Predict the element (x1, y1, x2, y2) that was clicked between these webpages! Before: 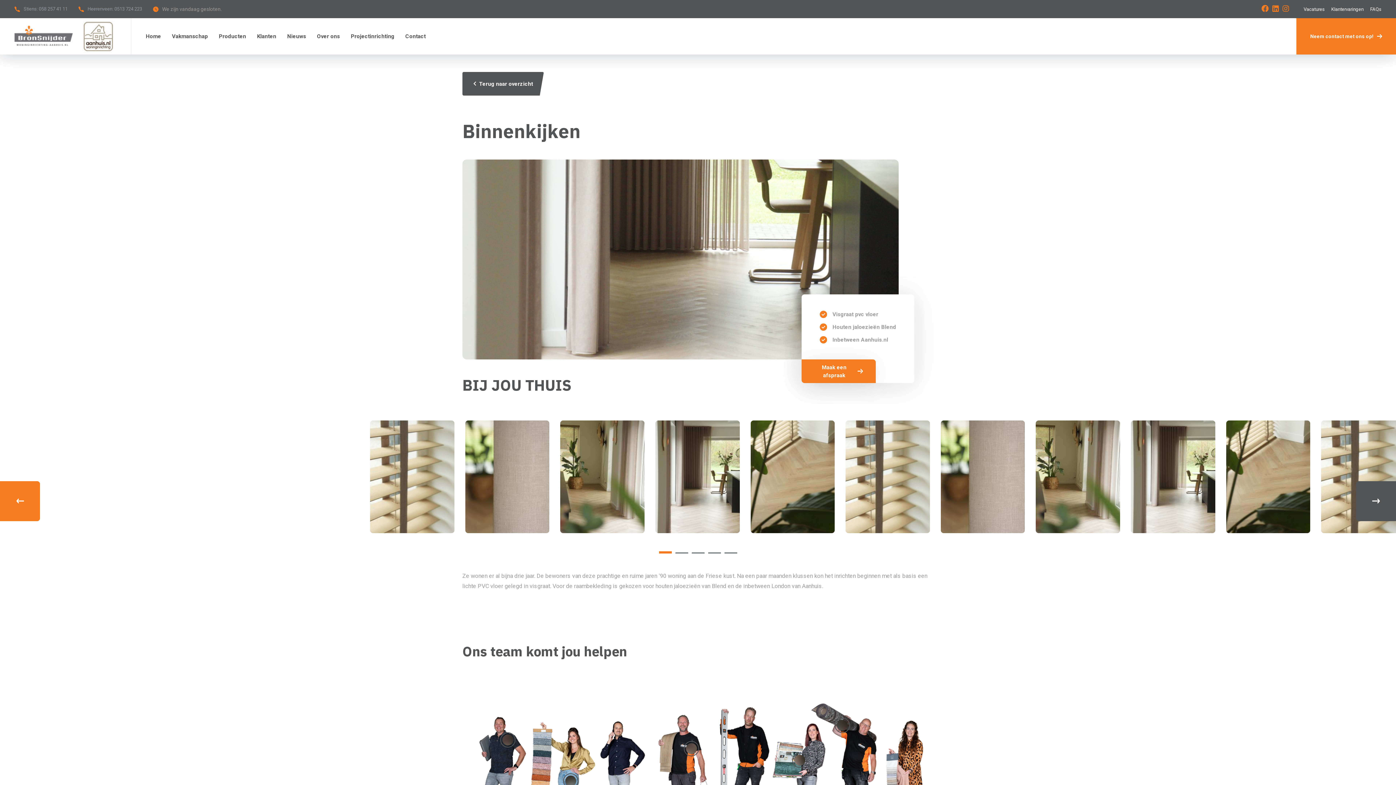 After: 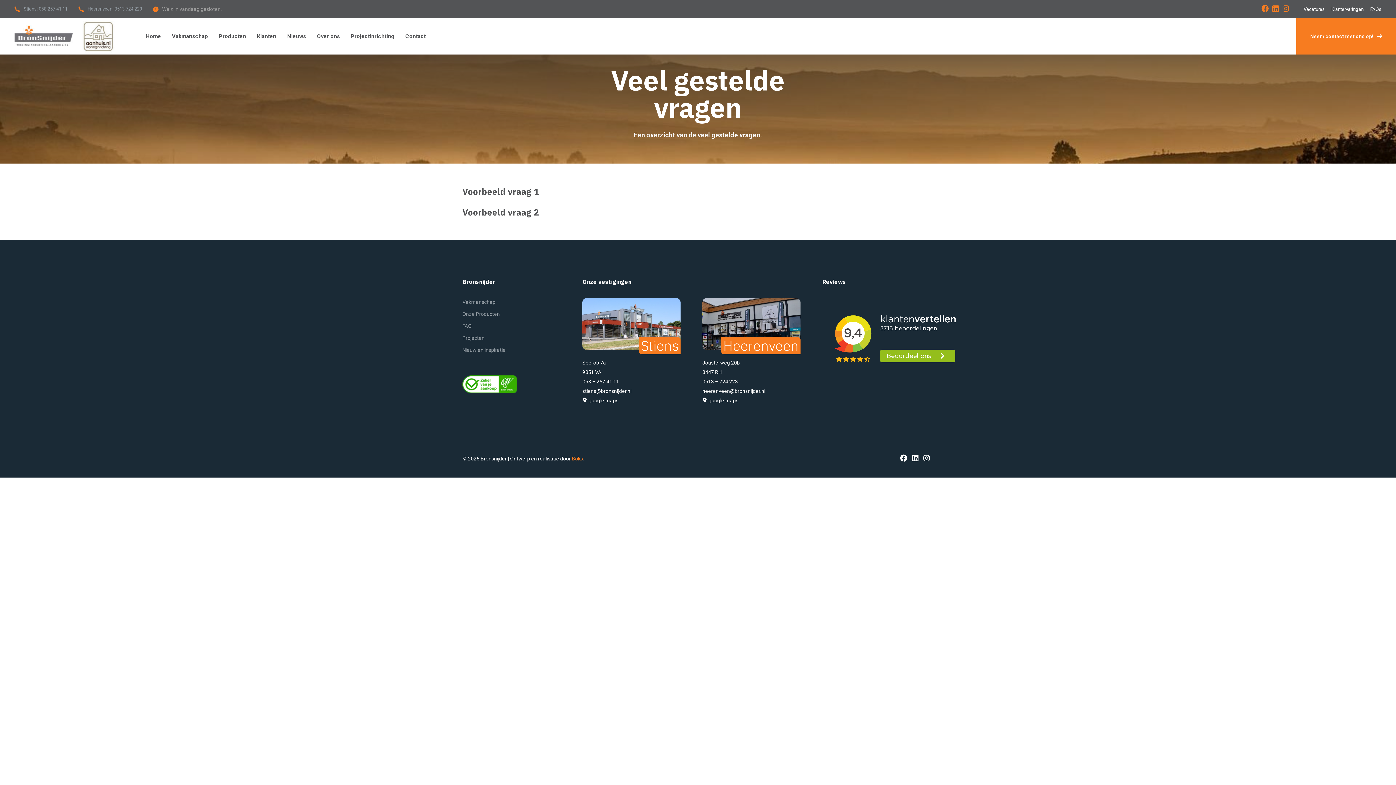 Action: label: FAQs bbox: (1370, 6, 1381, 11)